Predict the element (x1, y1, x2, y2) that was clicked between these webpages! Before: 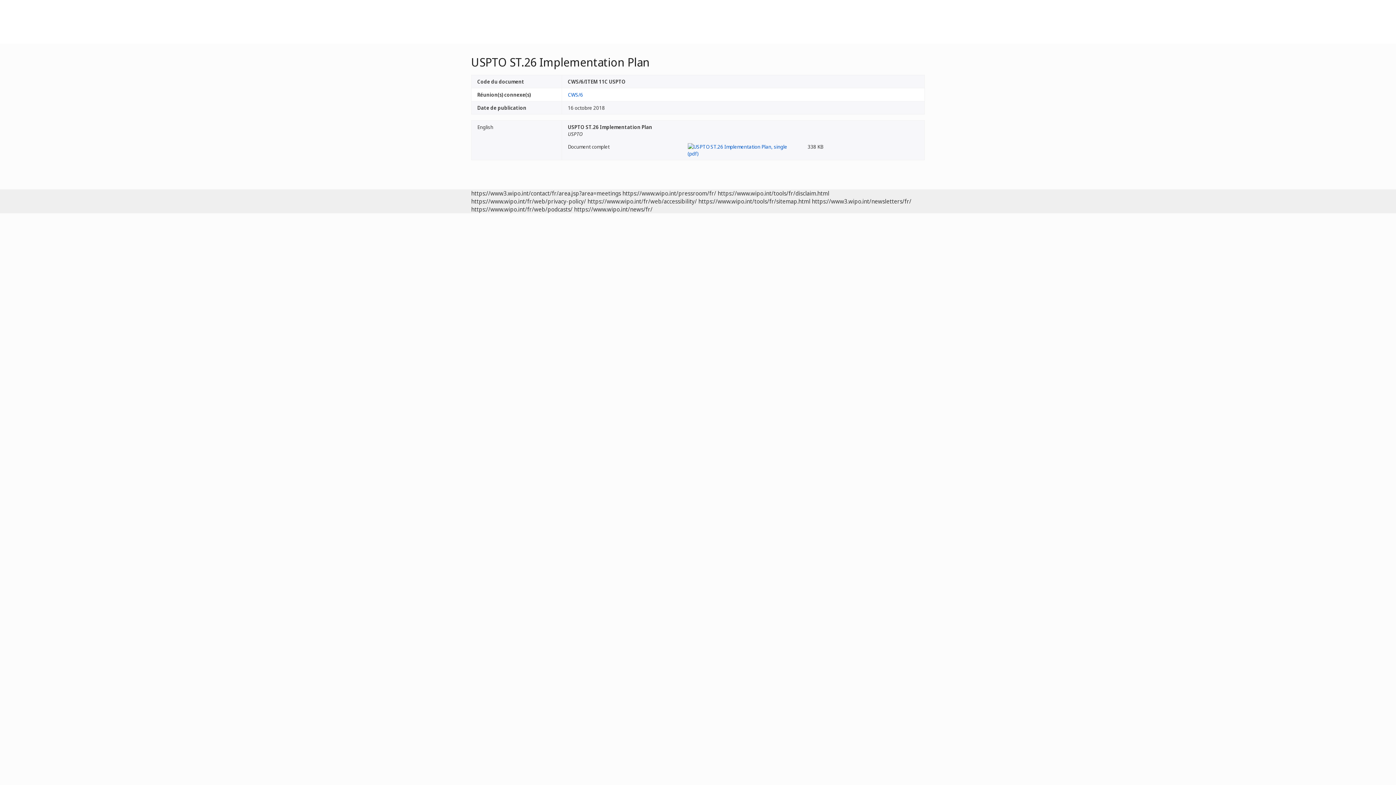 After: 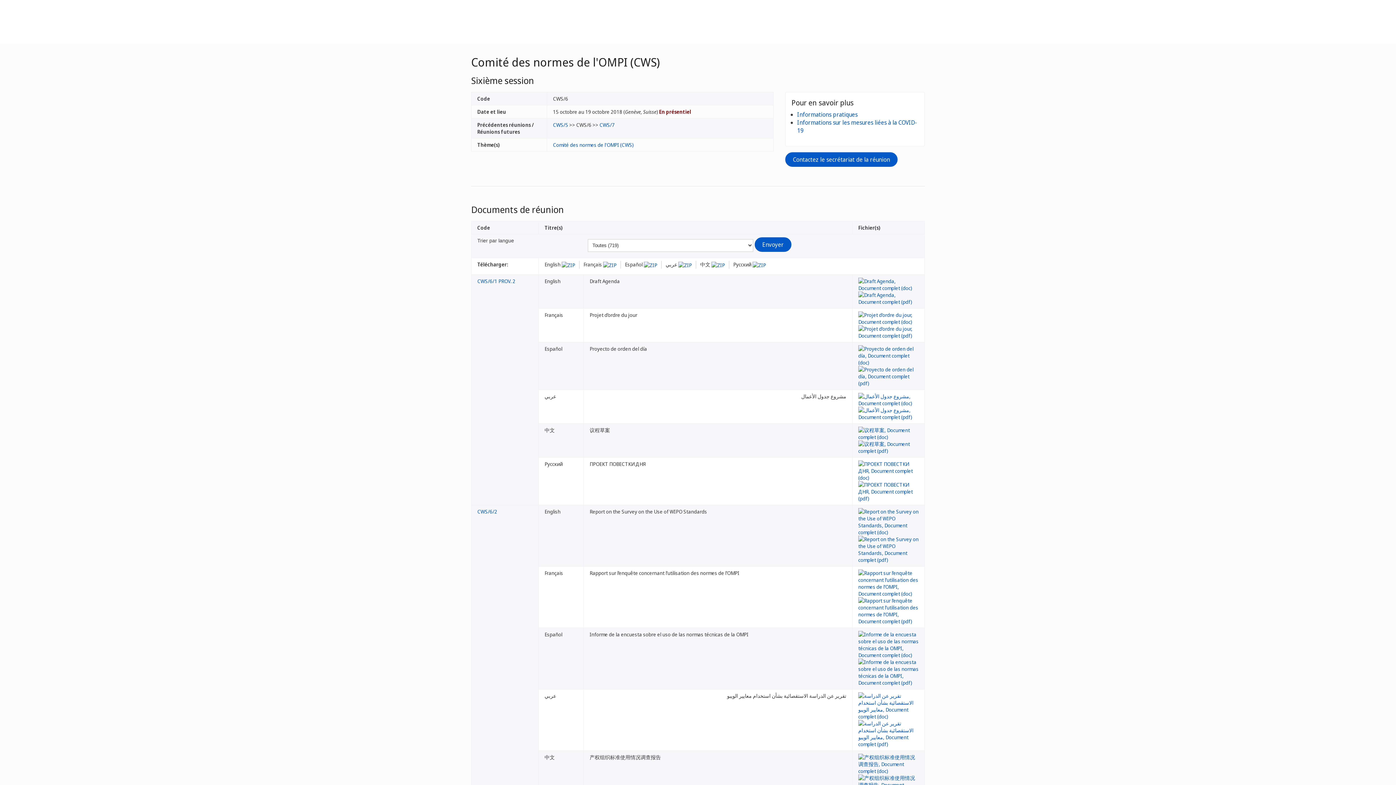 Action: bbox: (568, 91, 583, 98) label: CWS/6